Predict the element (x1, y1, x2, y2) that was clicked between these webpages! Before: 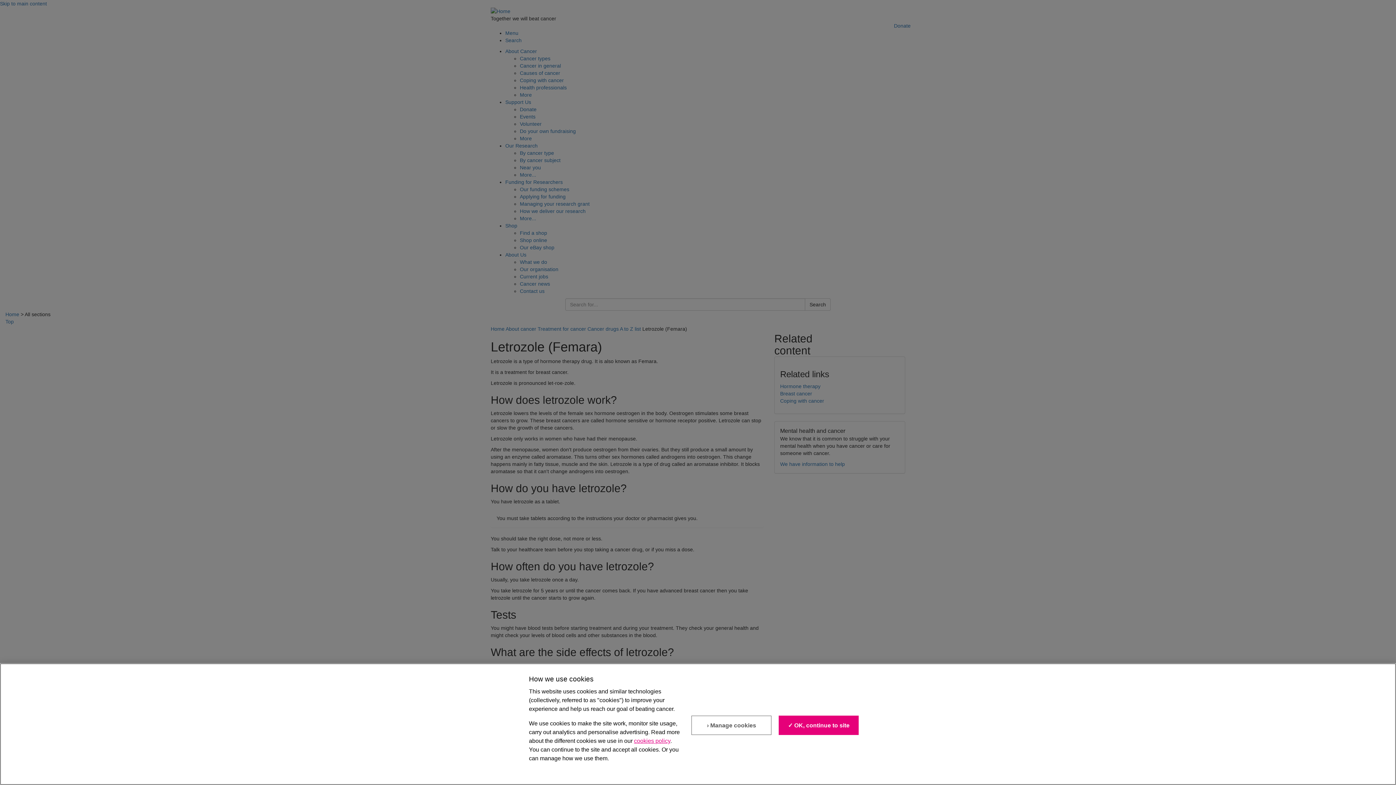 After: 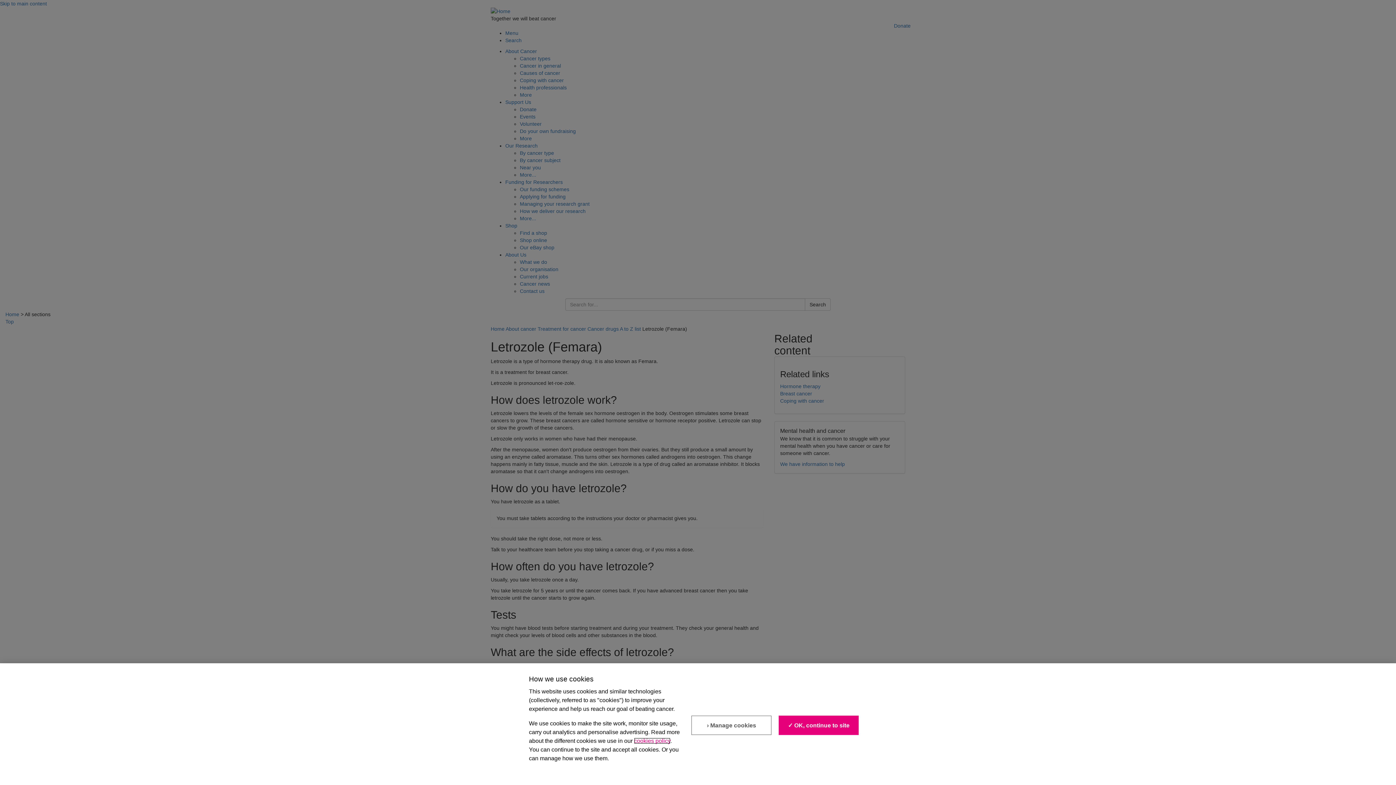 Action: bbox: (634, 738, 670, 744) label: cookies policy